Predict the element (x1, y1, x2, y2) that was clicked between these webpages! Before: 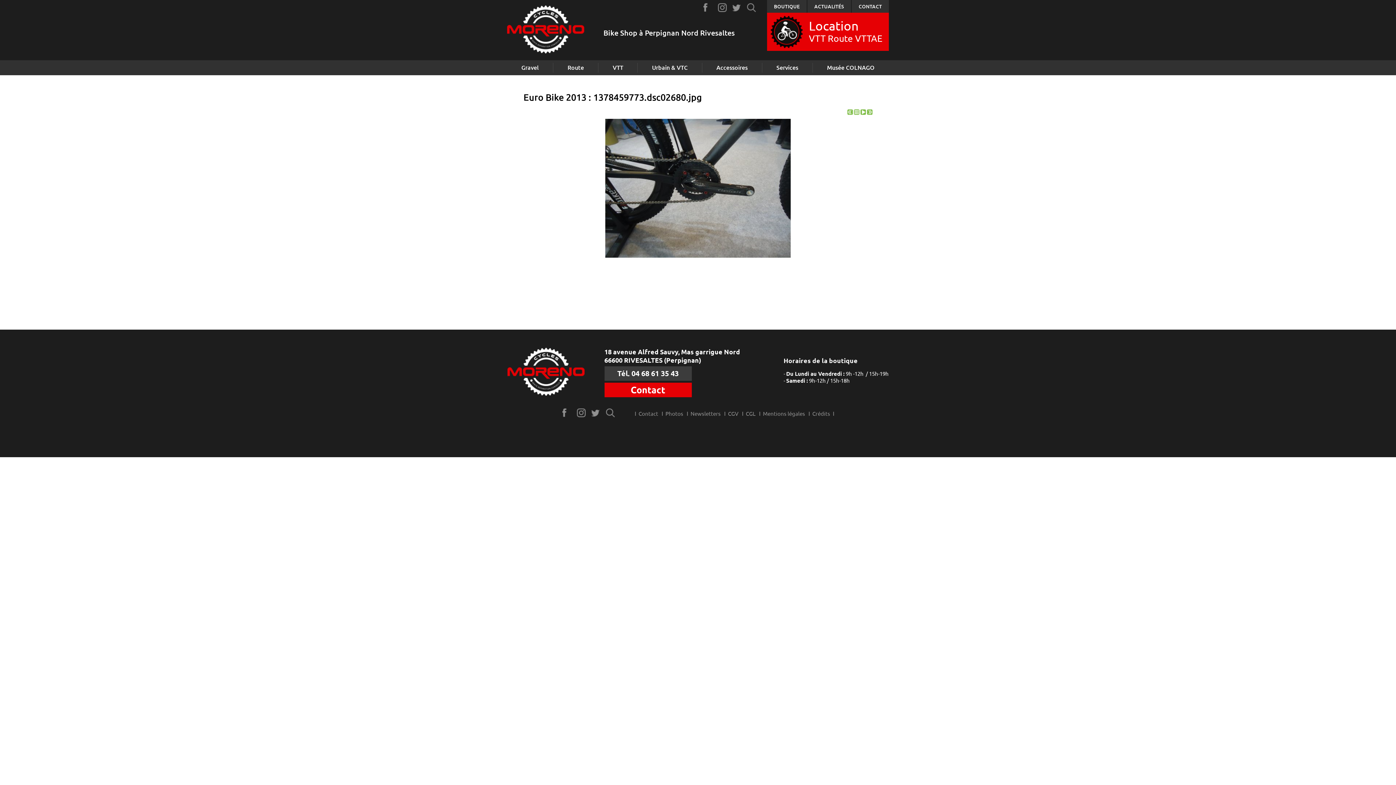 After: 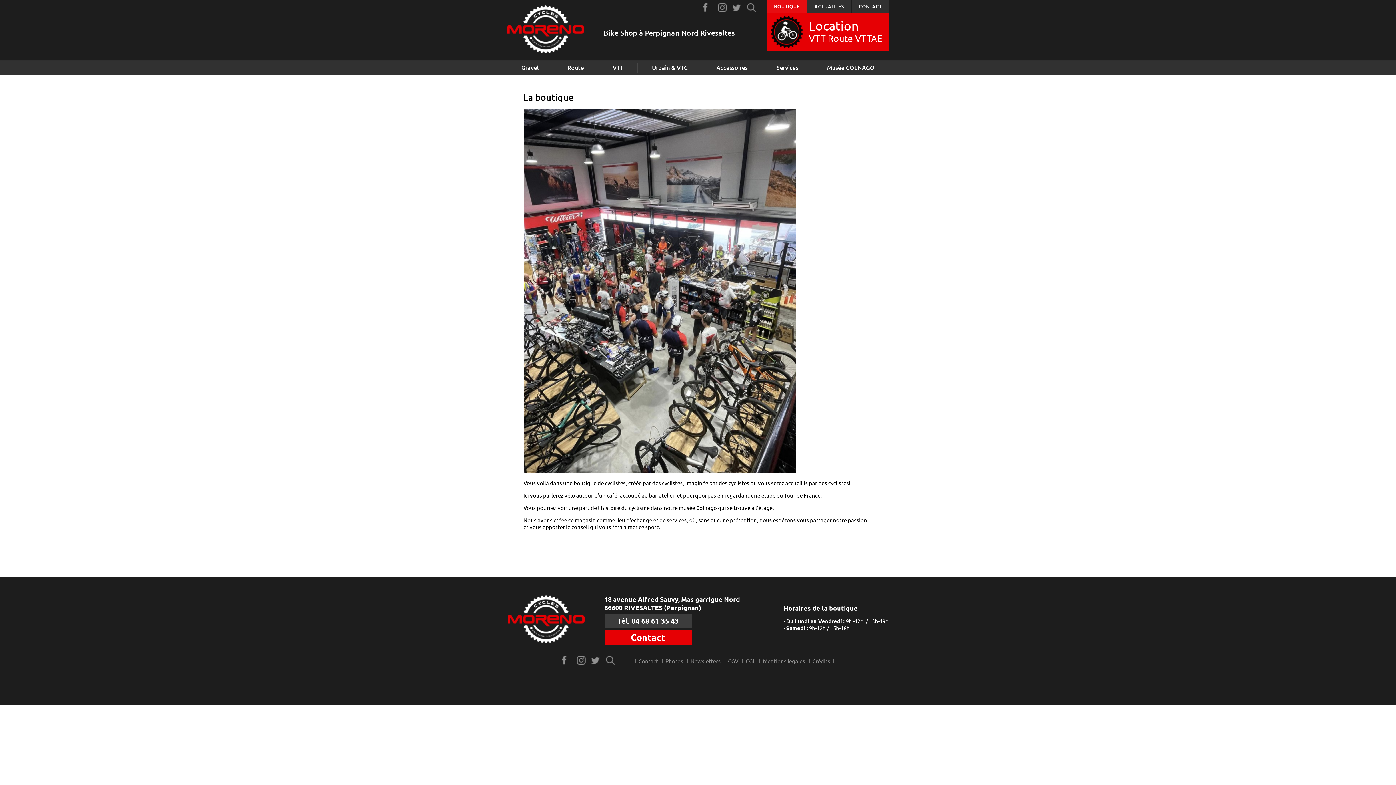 Action: bbox: (767, 0, 806, 12) label: BOUTIQUE